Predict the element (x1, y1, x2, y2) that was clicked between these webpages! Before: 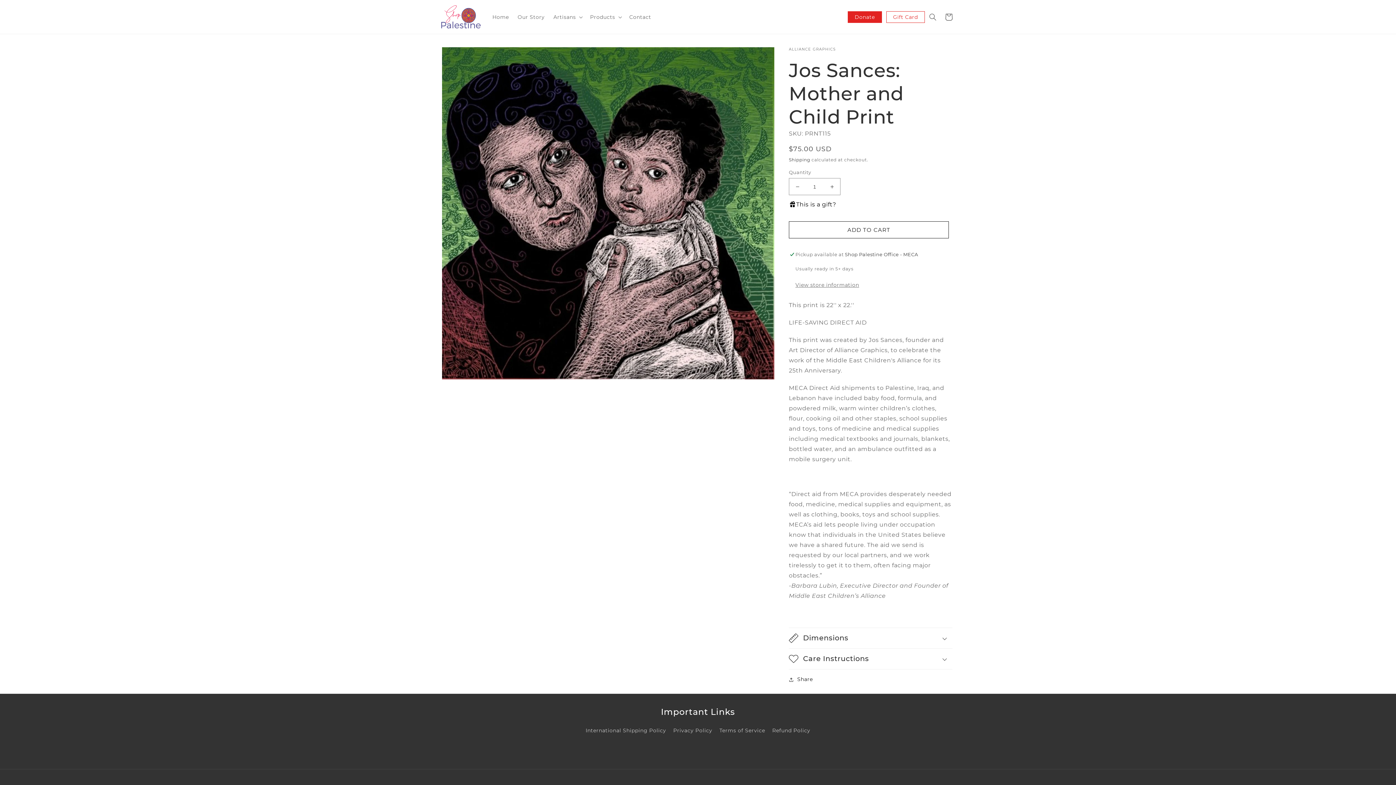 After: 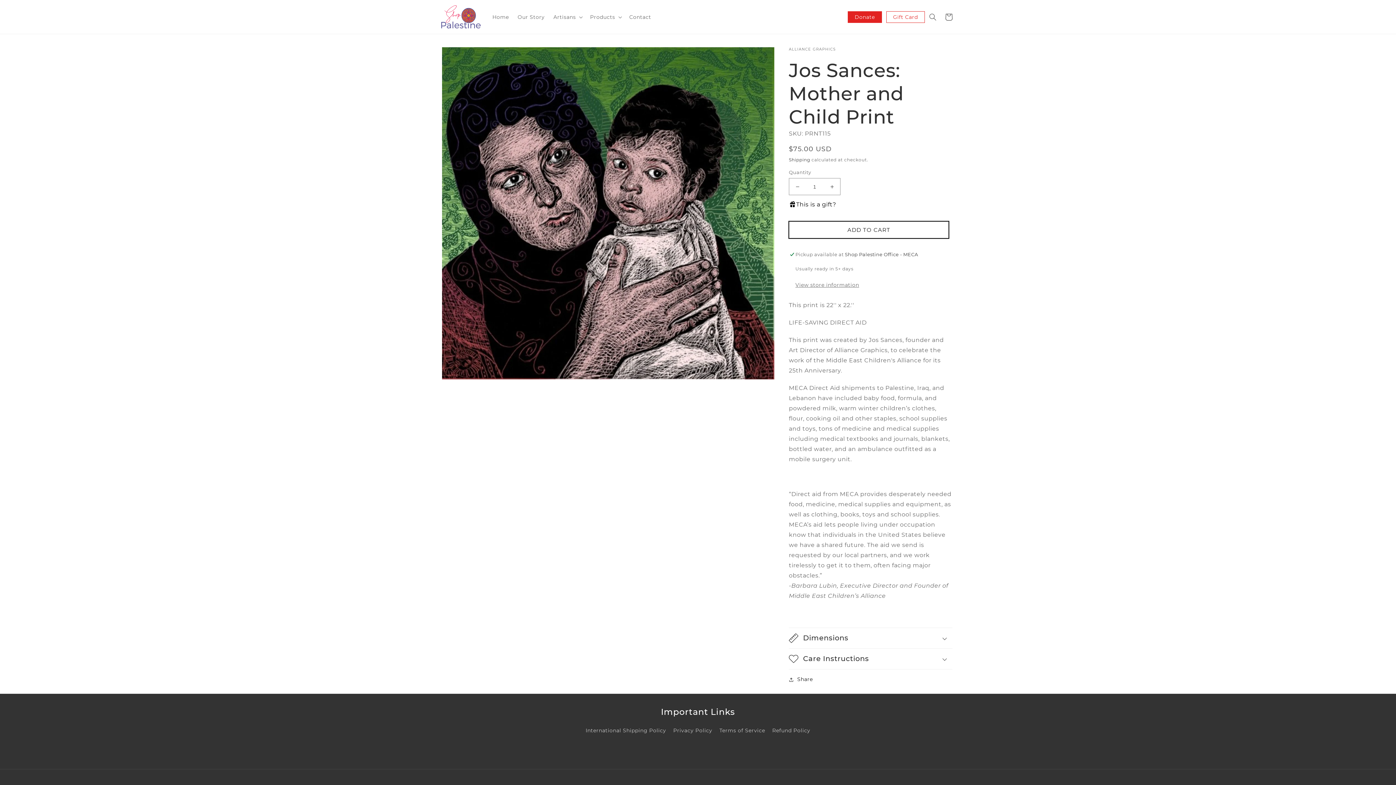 Action: label: ADD TO CART bbox: (789, 221, 949, 238)